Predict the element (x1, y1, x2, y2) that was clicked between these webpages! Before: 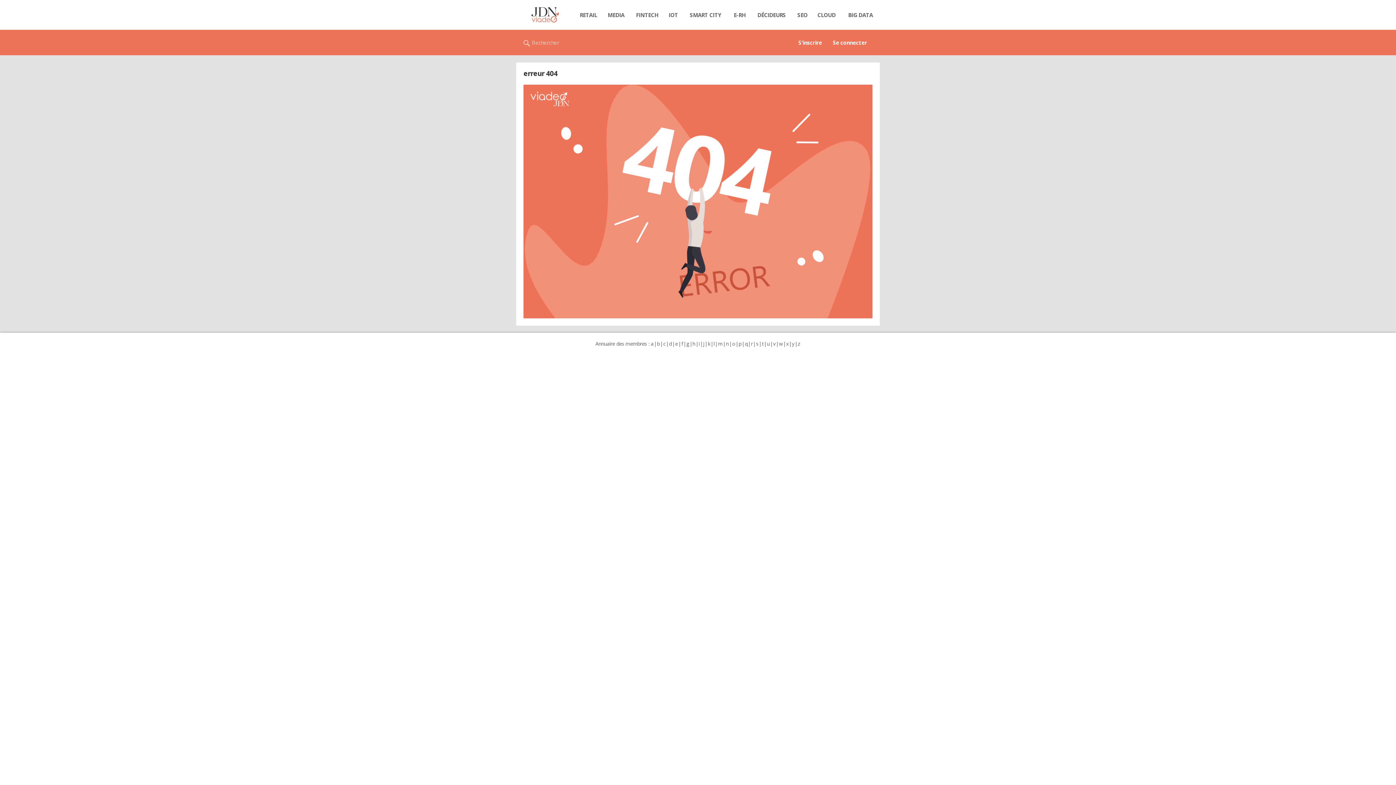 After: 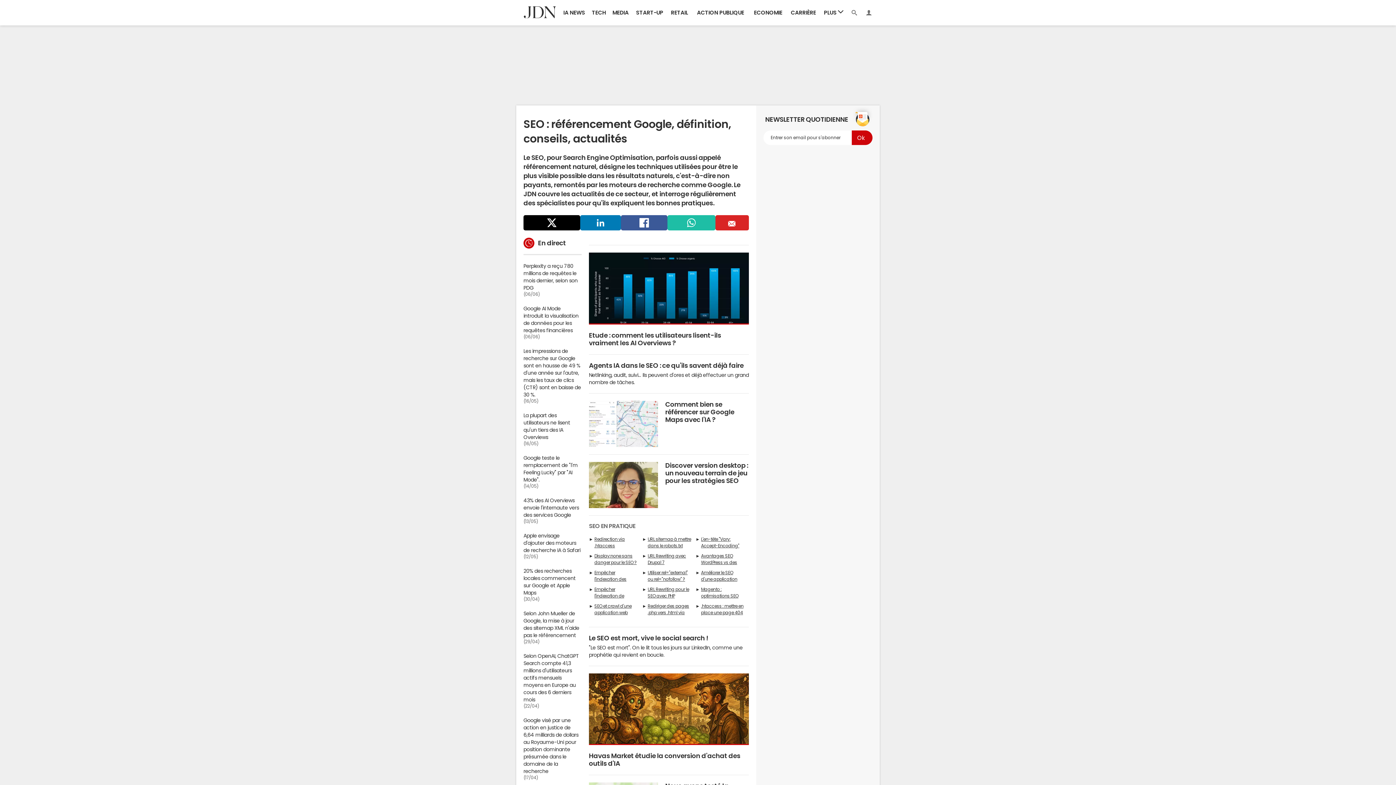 Action: bbox: (793, 7, 812, 22) label: SEO